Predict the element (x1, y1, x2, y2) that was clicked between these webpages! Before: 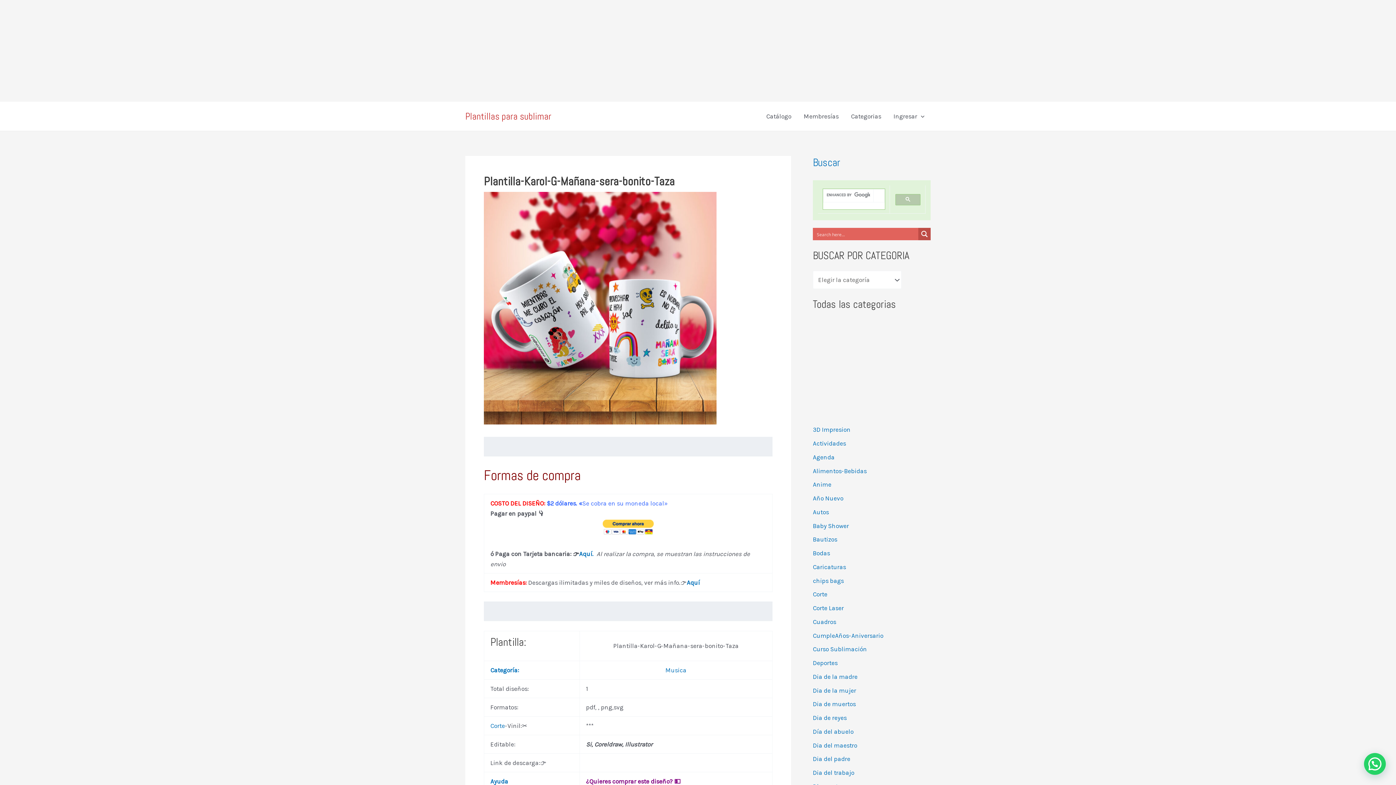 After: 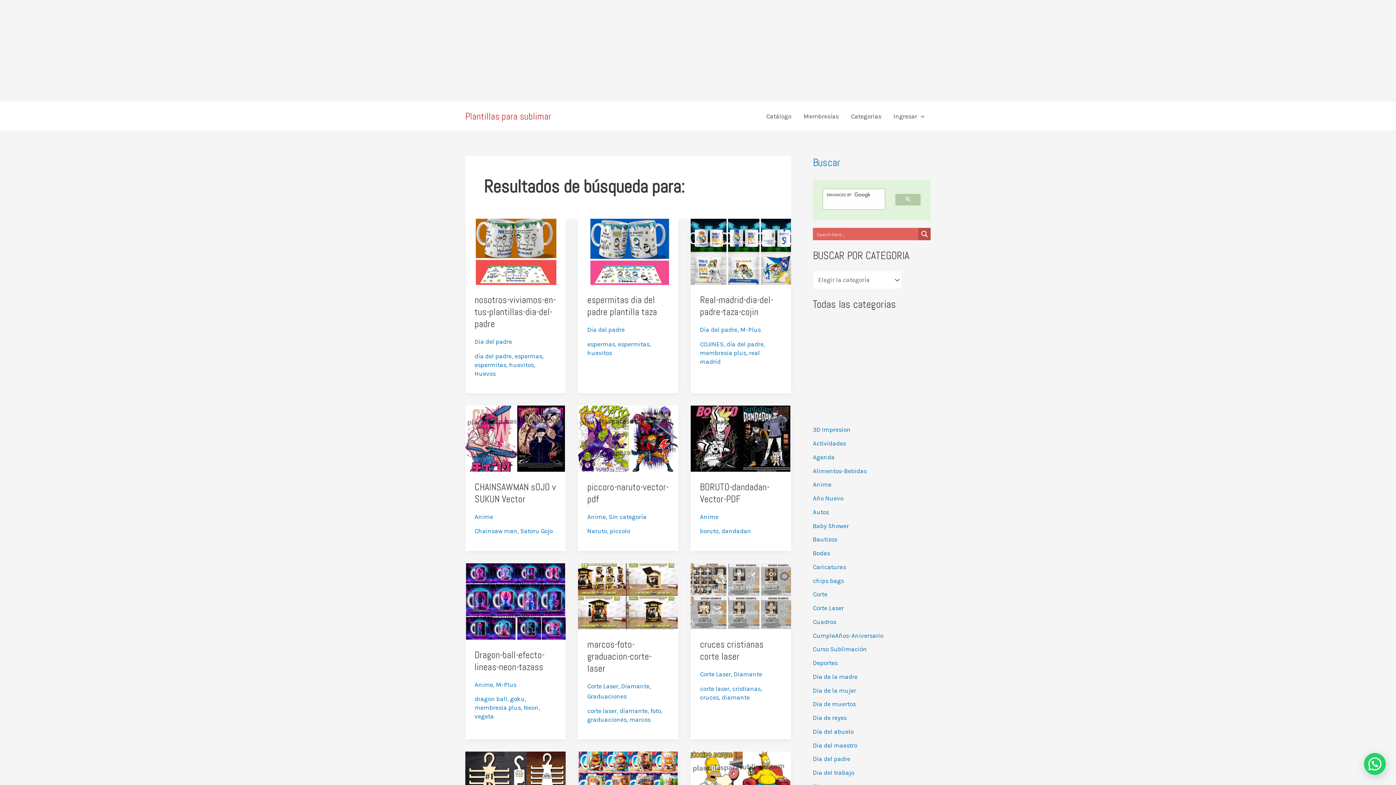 Action: bbox: (918, 228, 930, 240) label: Search magnifier button